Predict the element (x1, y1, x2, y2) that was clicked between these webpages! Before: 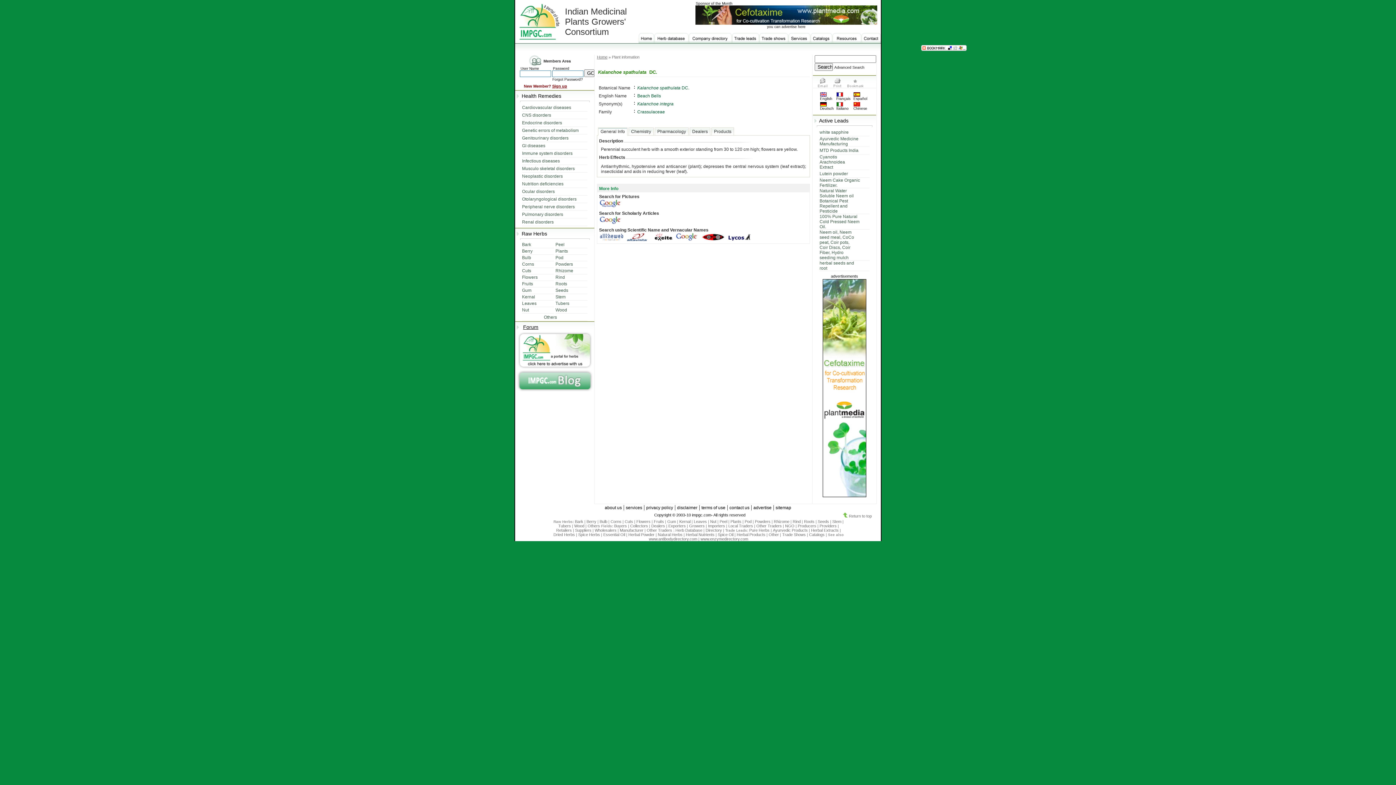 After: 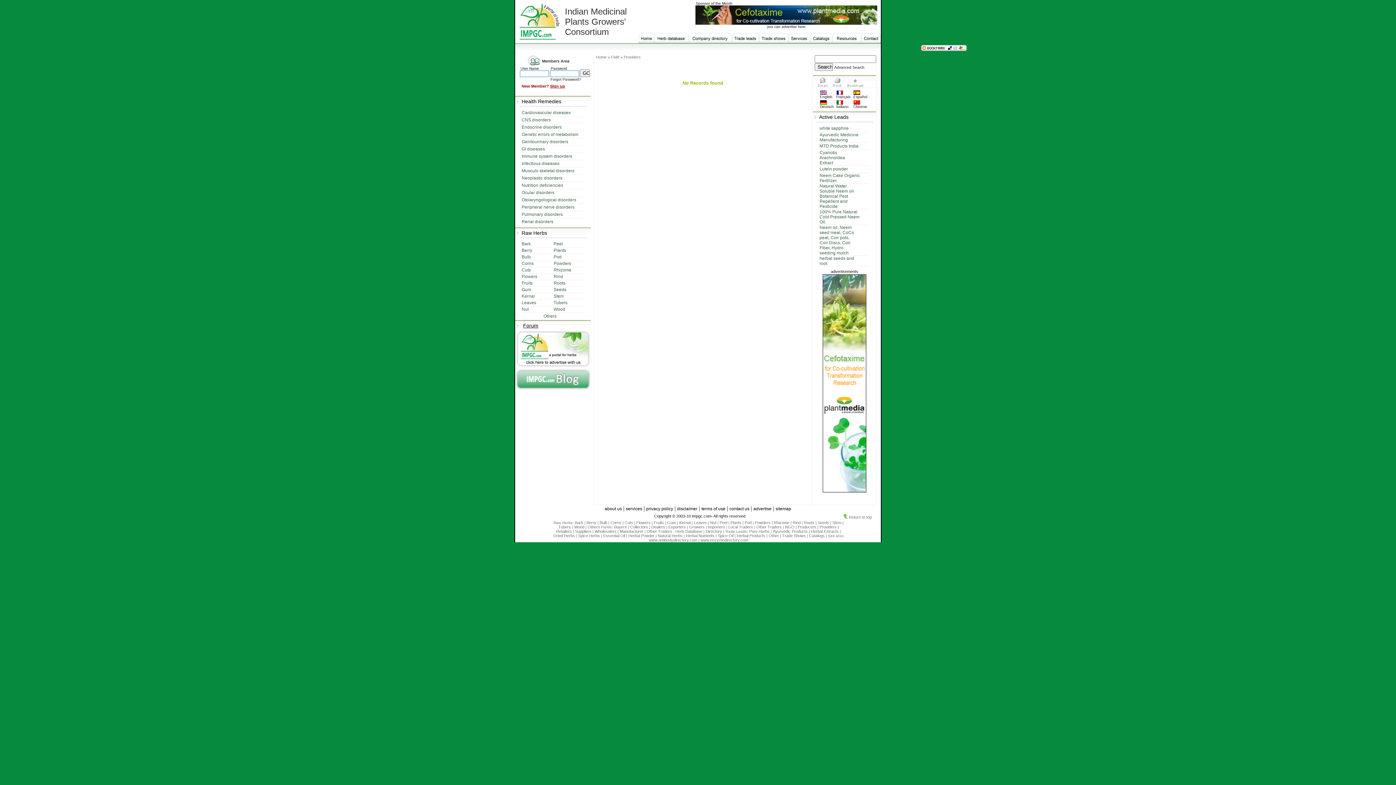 Action: bbox: (819, 524, 836, 528) label: Providers